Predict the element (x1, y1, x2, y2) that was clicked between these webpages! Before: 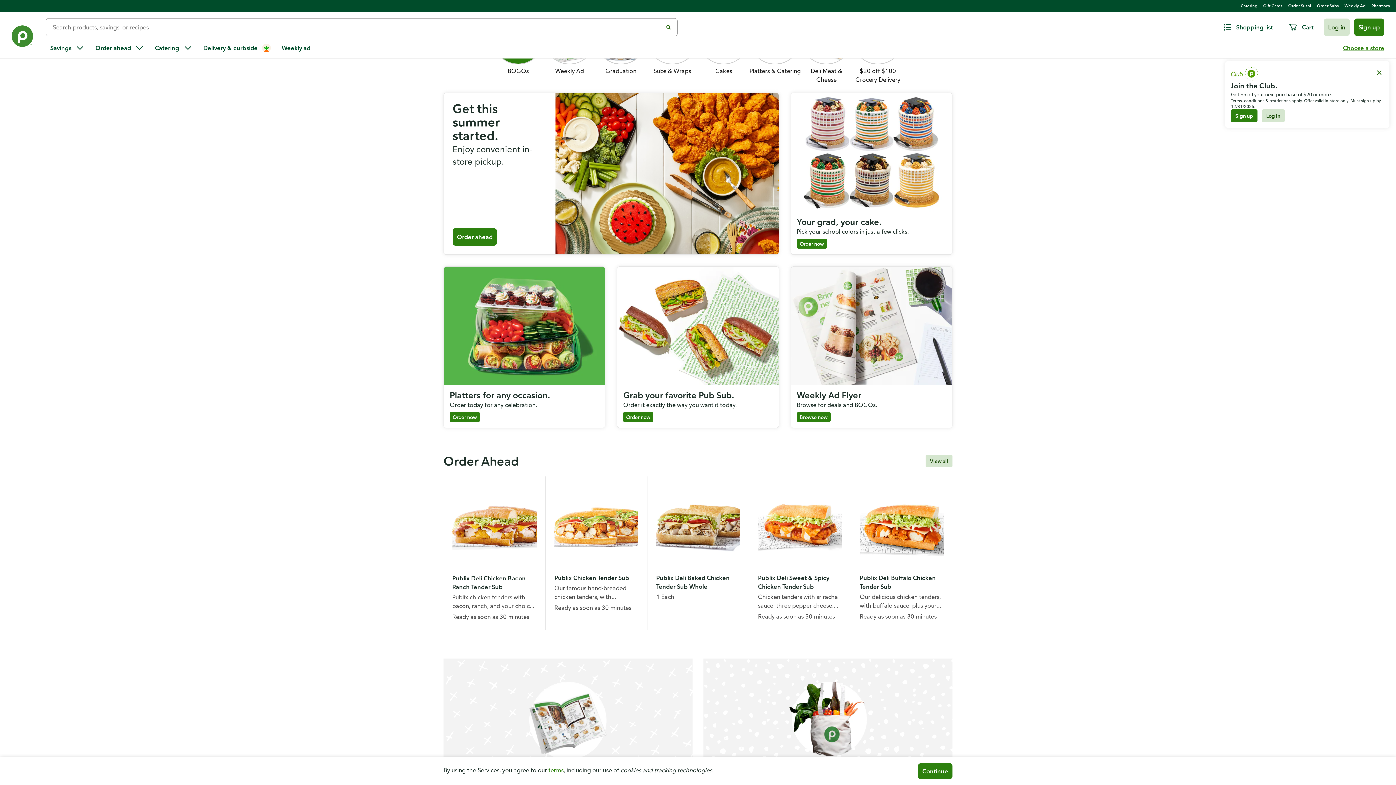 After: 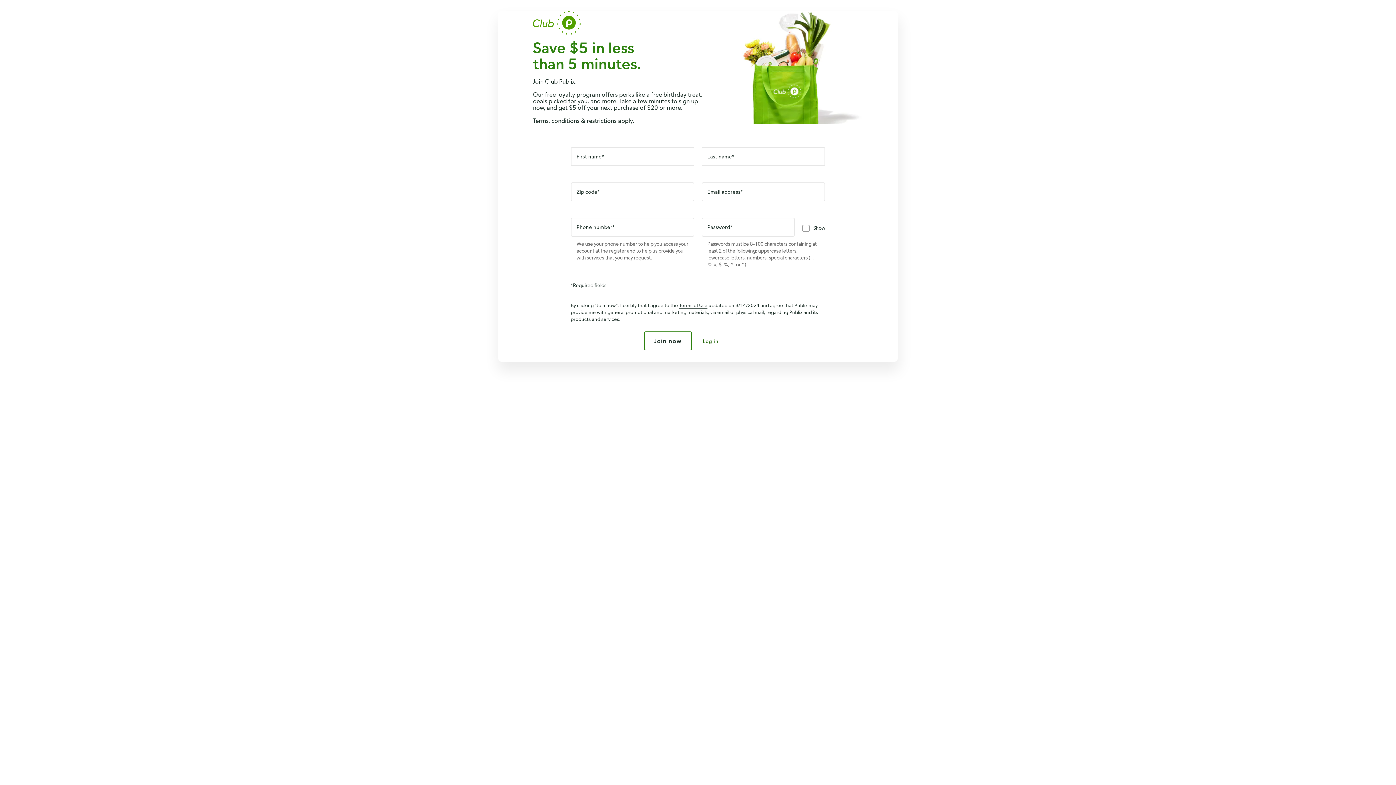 Action: label: Sign up bbox: (1231, 109, 1257, 122)